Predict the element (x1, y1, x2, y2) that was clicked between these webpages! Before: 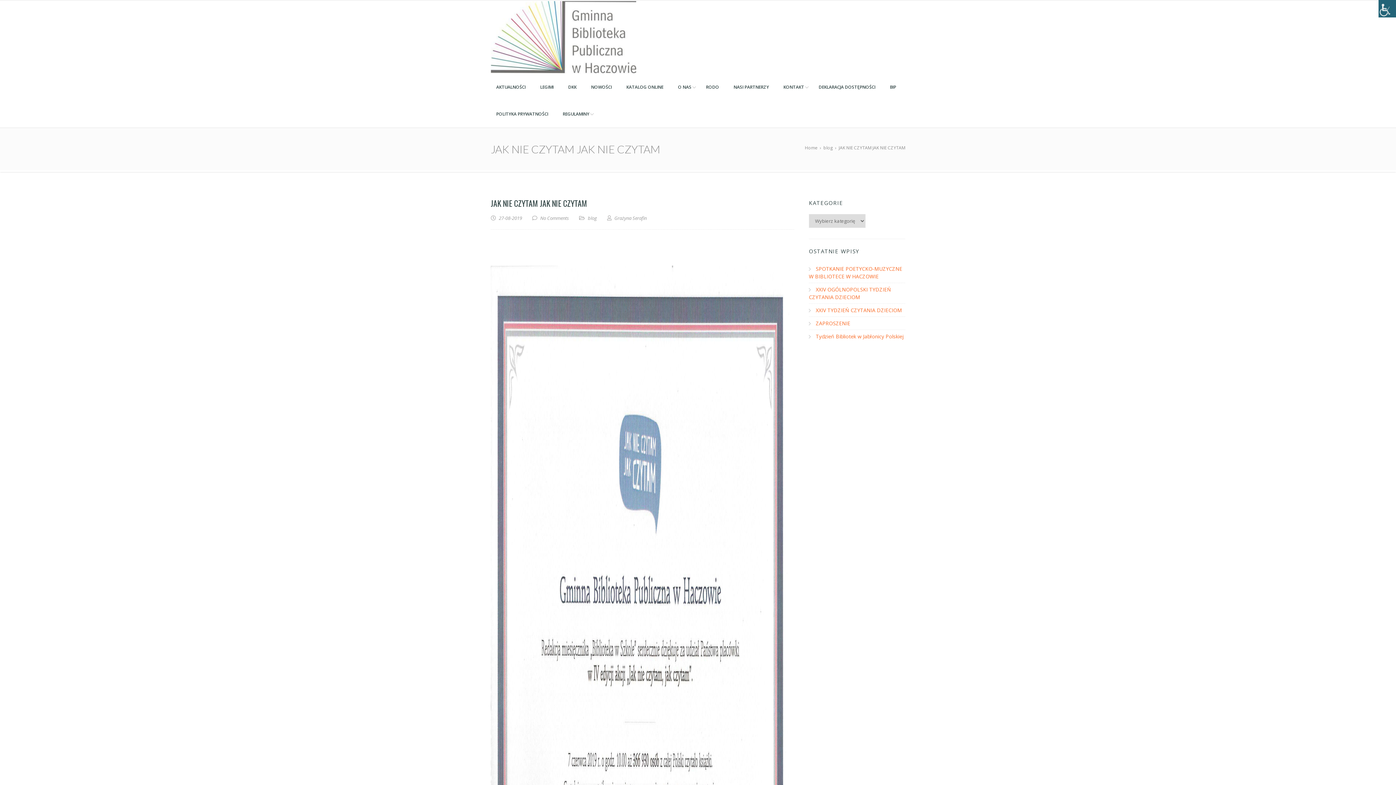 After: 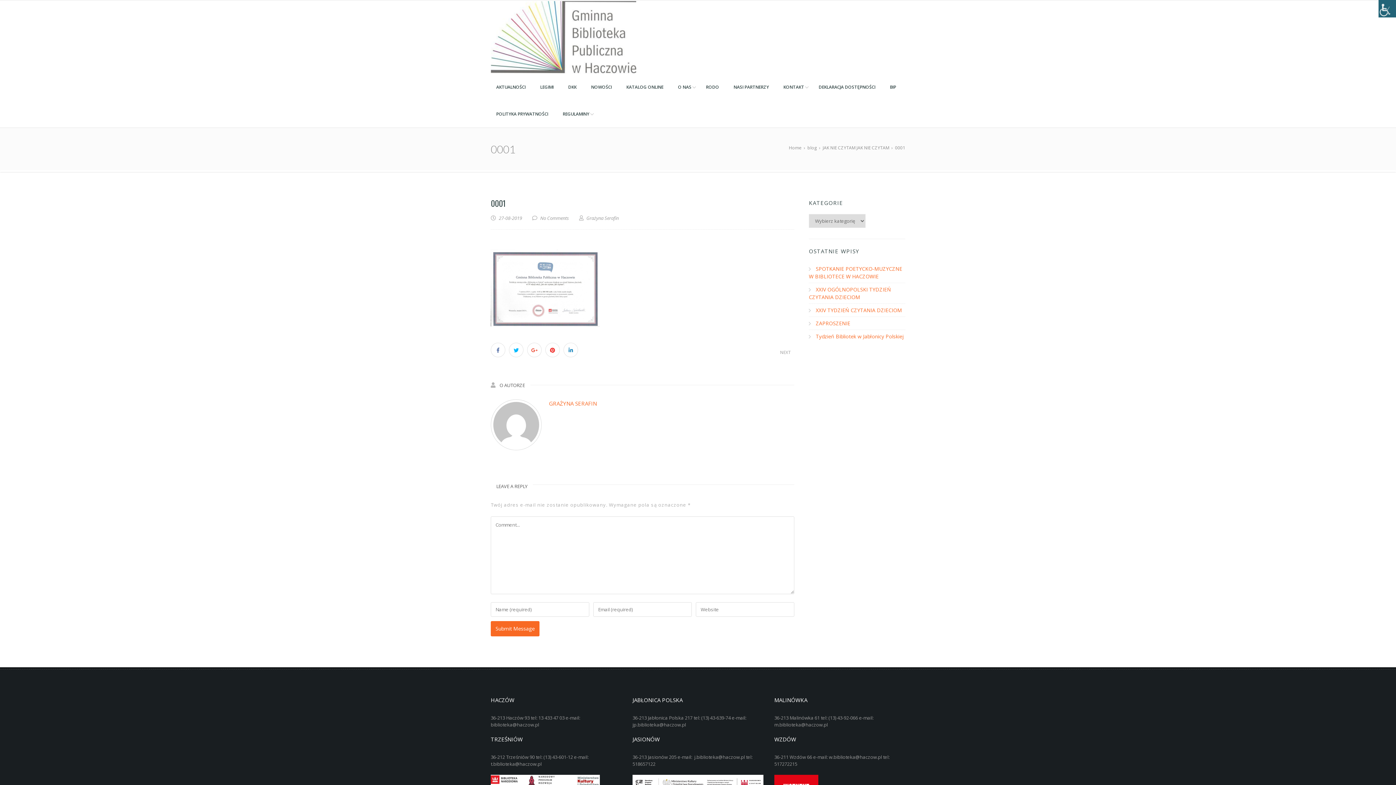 Action: bbox: (490, 265, 789, 1167)